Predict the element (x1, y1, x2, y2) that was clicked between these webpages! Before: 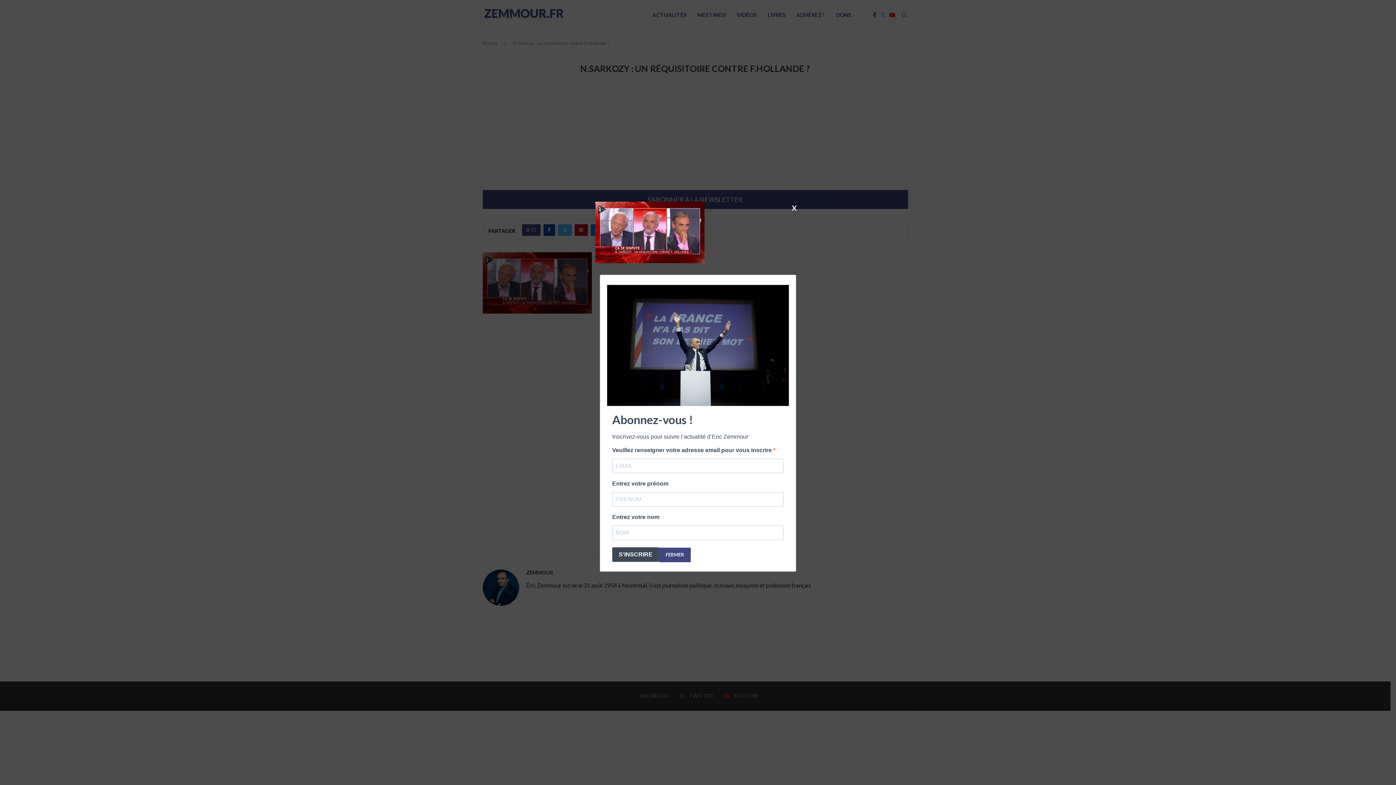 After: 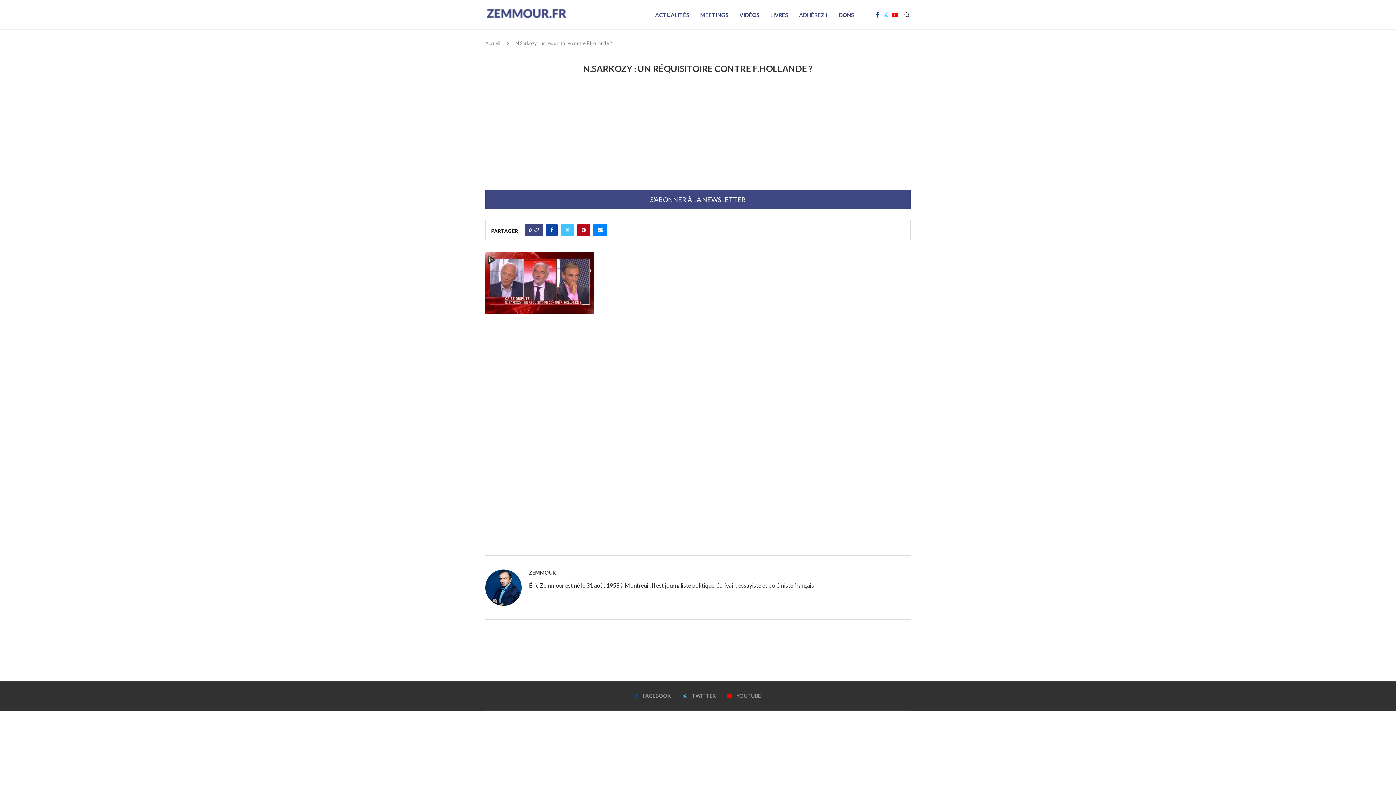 Action: label: Fermer bbox: (790, 204, 798, 210)